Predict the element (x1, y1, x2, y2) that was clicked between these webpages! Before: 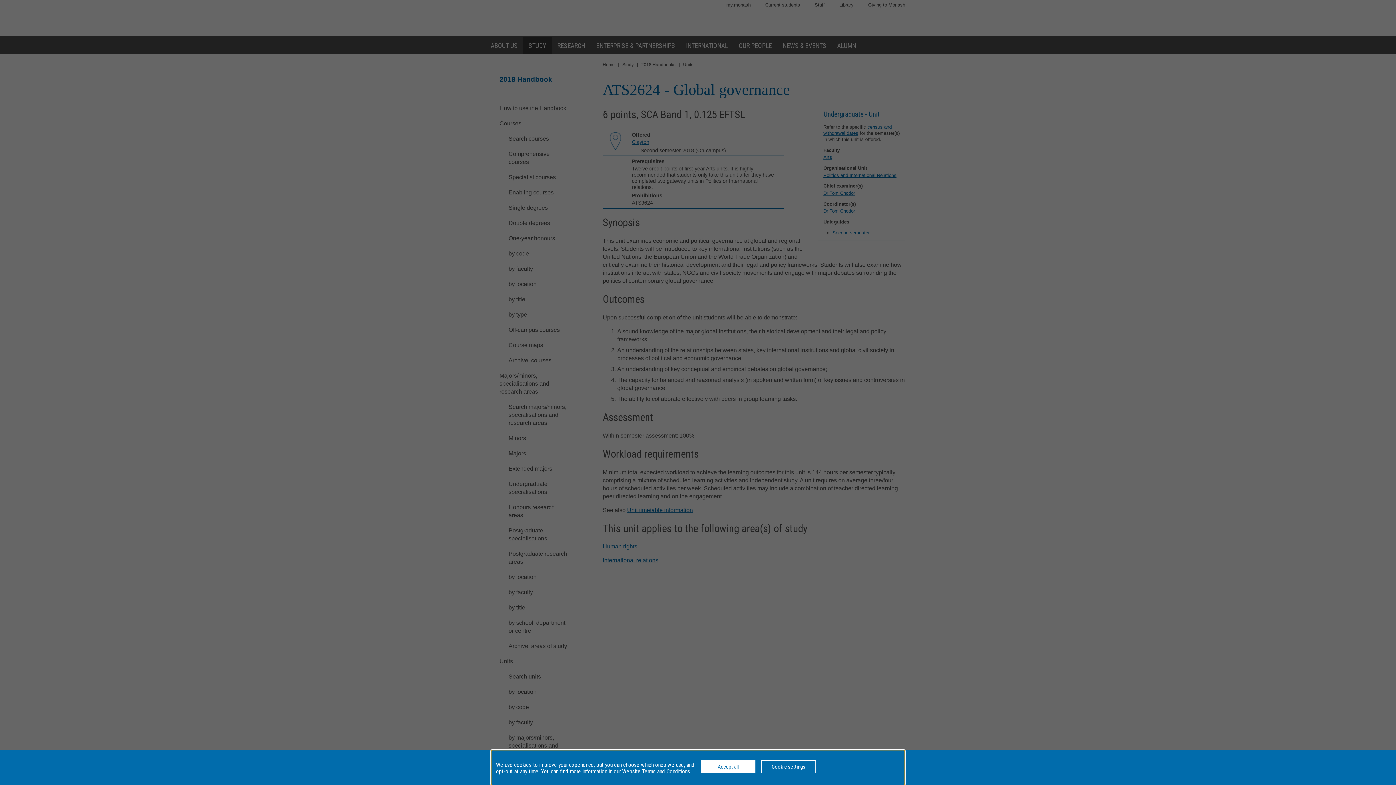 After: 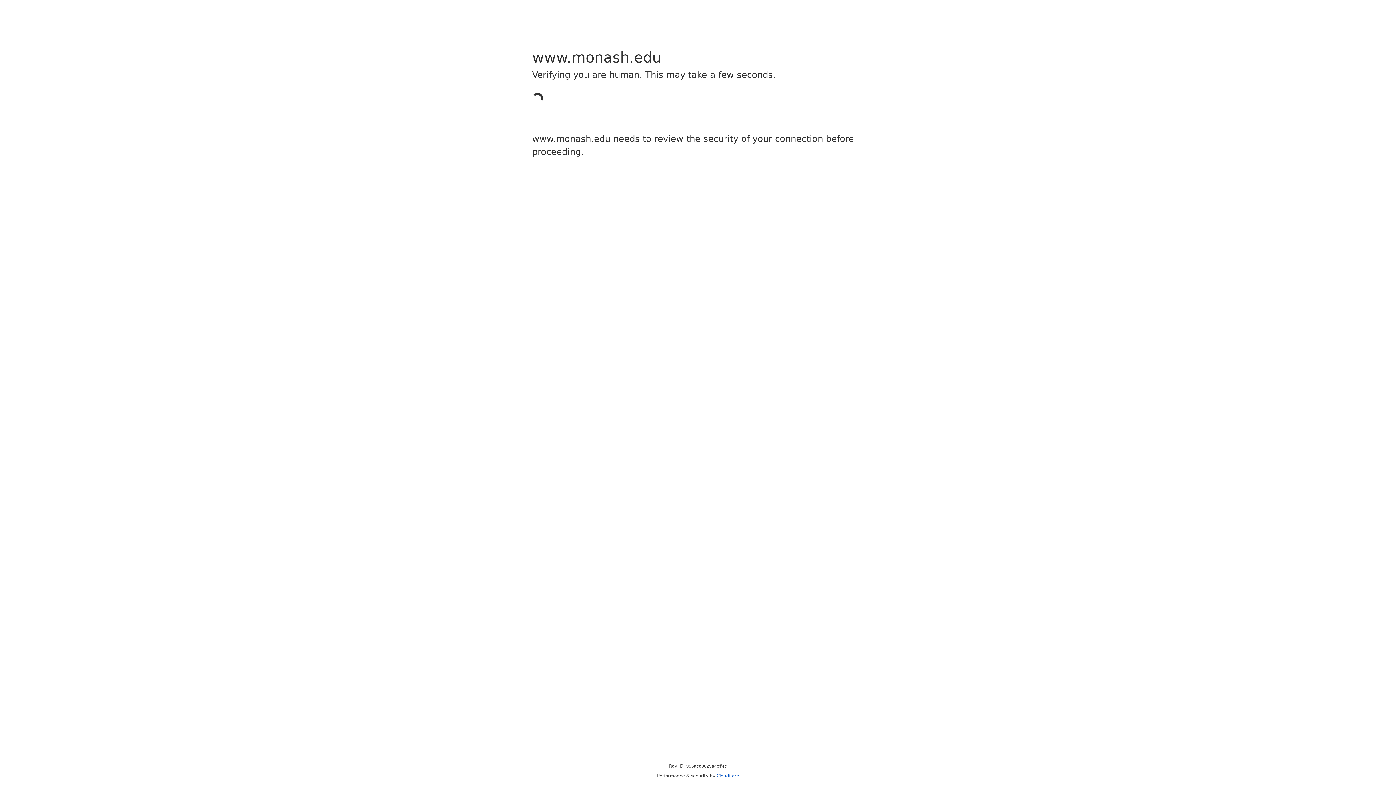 Action: label: Website Terms and Conditions bbox: (622, 768, 690, 775)